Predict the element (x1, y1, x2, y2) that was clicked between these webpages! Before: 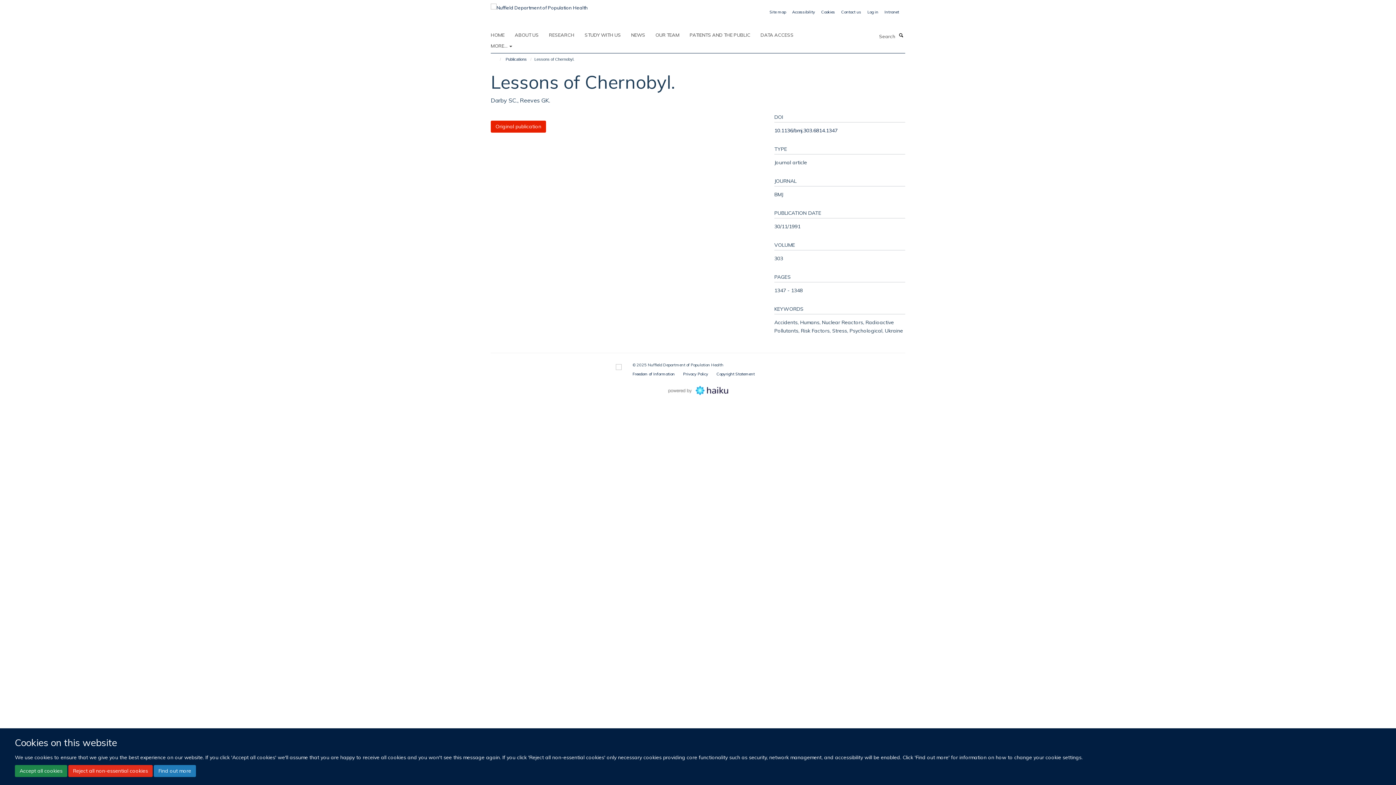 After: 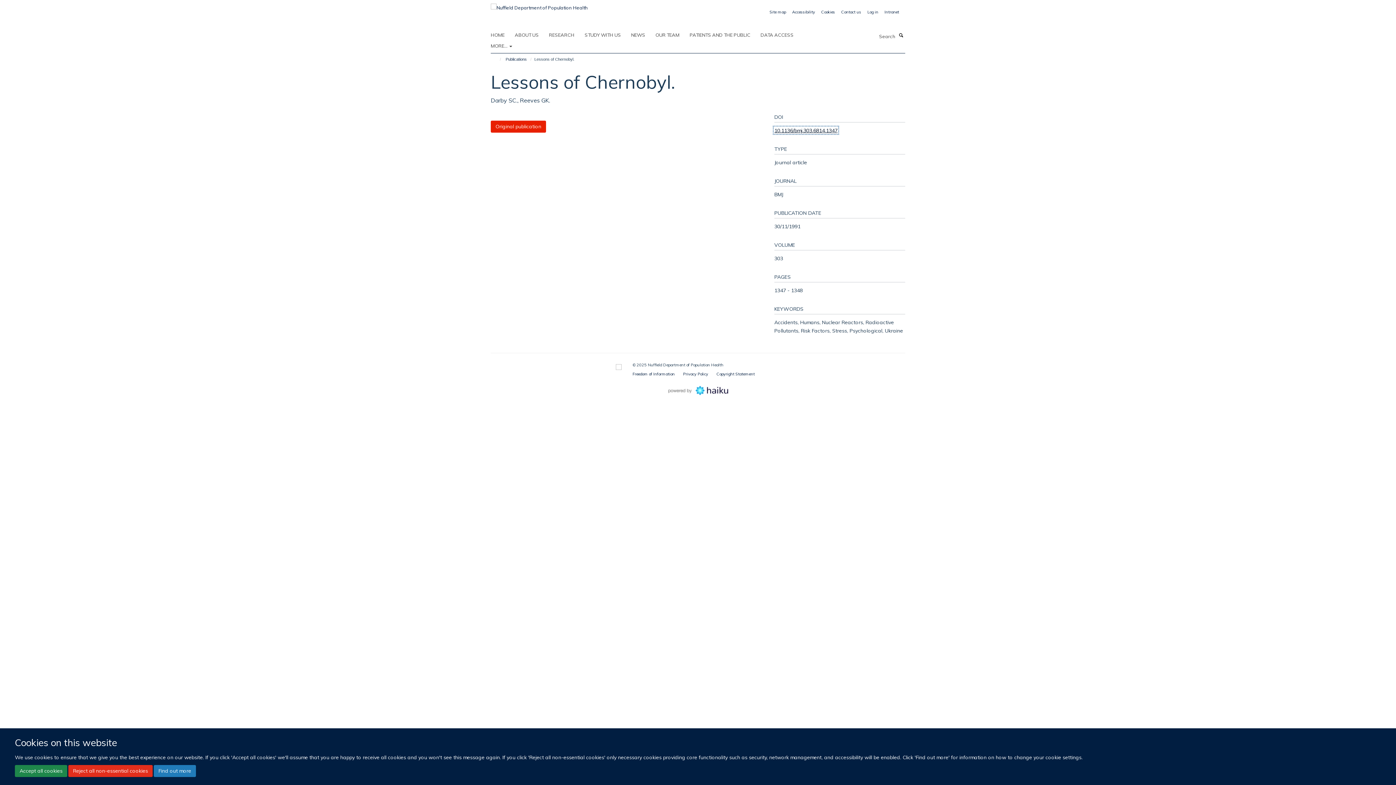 Action: bbox: (774, 127, 837, 133) label: 10.1136/bmj.303.6814.1347